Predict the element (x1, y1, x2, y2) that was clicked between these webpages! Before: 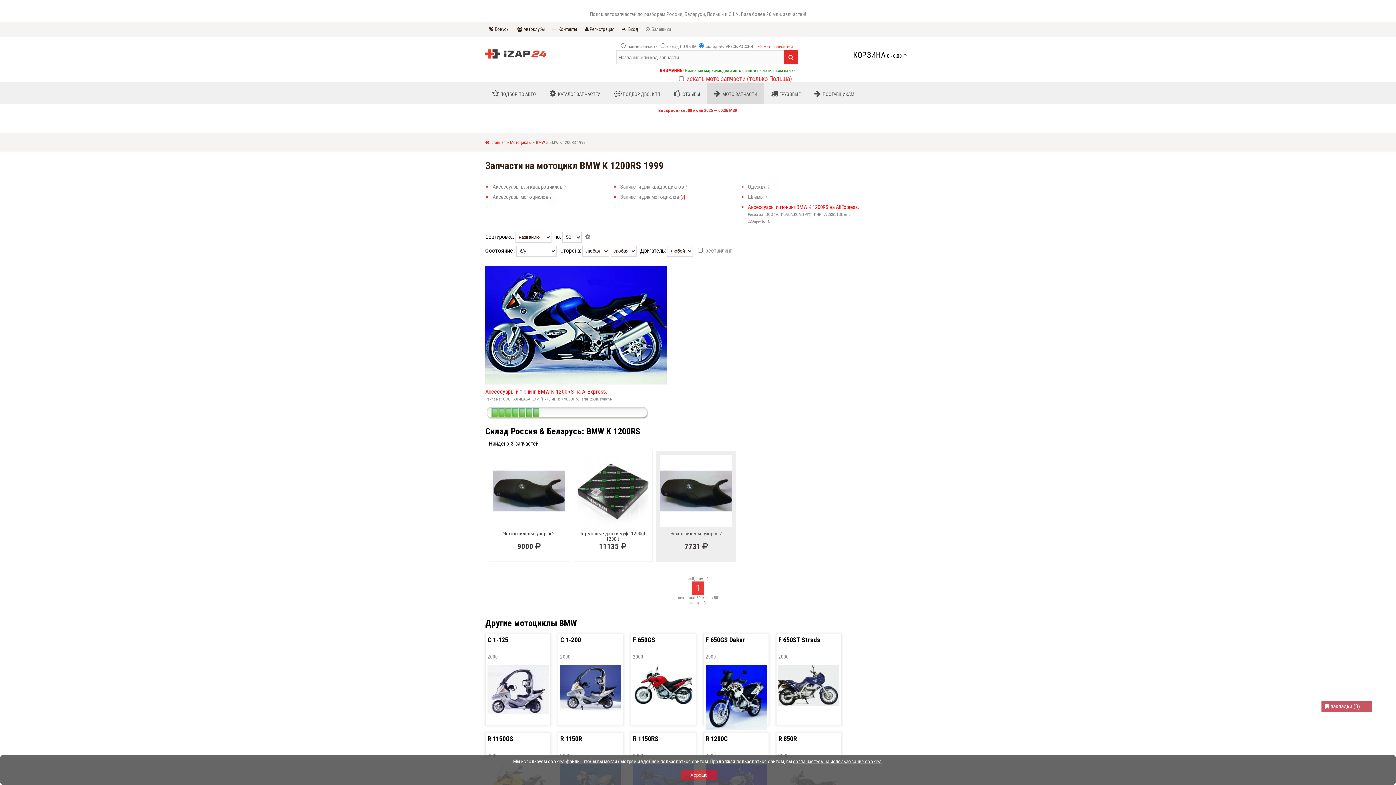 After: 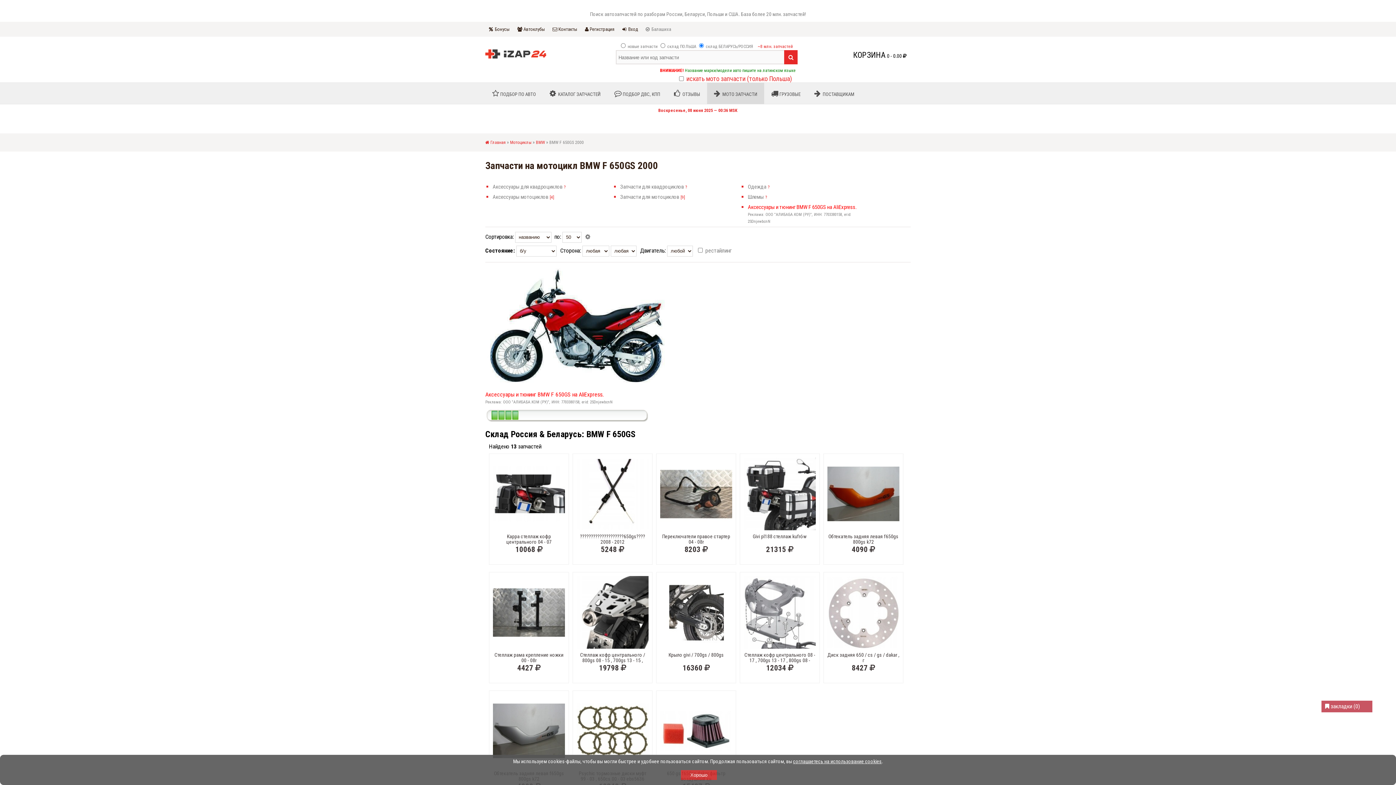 Action: bbox: (633, 661, 694, 668)